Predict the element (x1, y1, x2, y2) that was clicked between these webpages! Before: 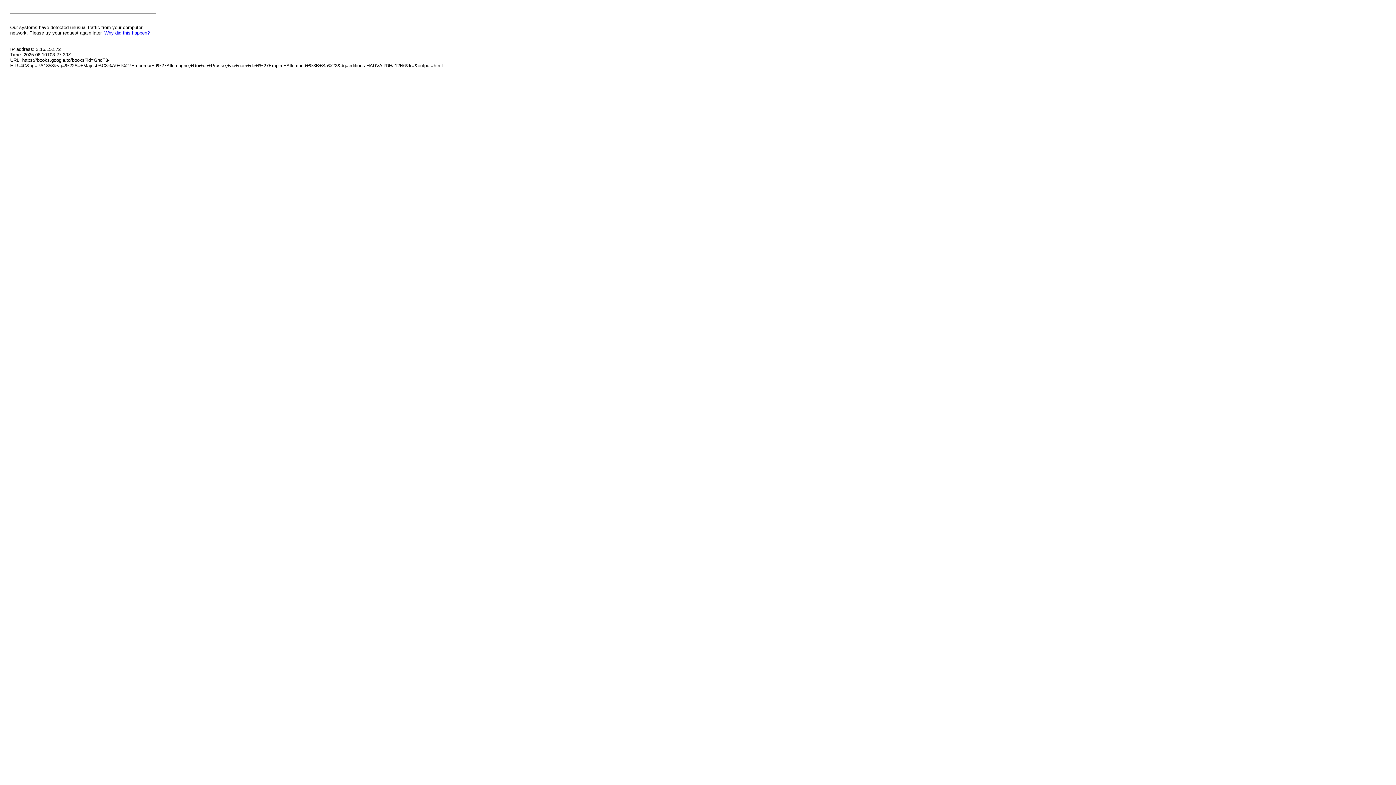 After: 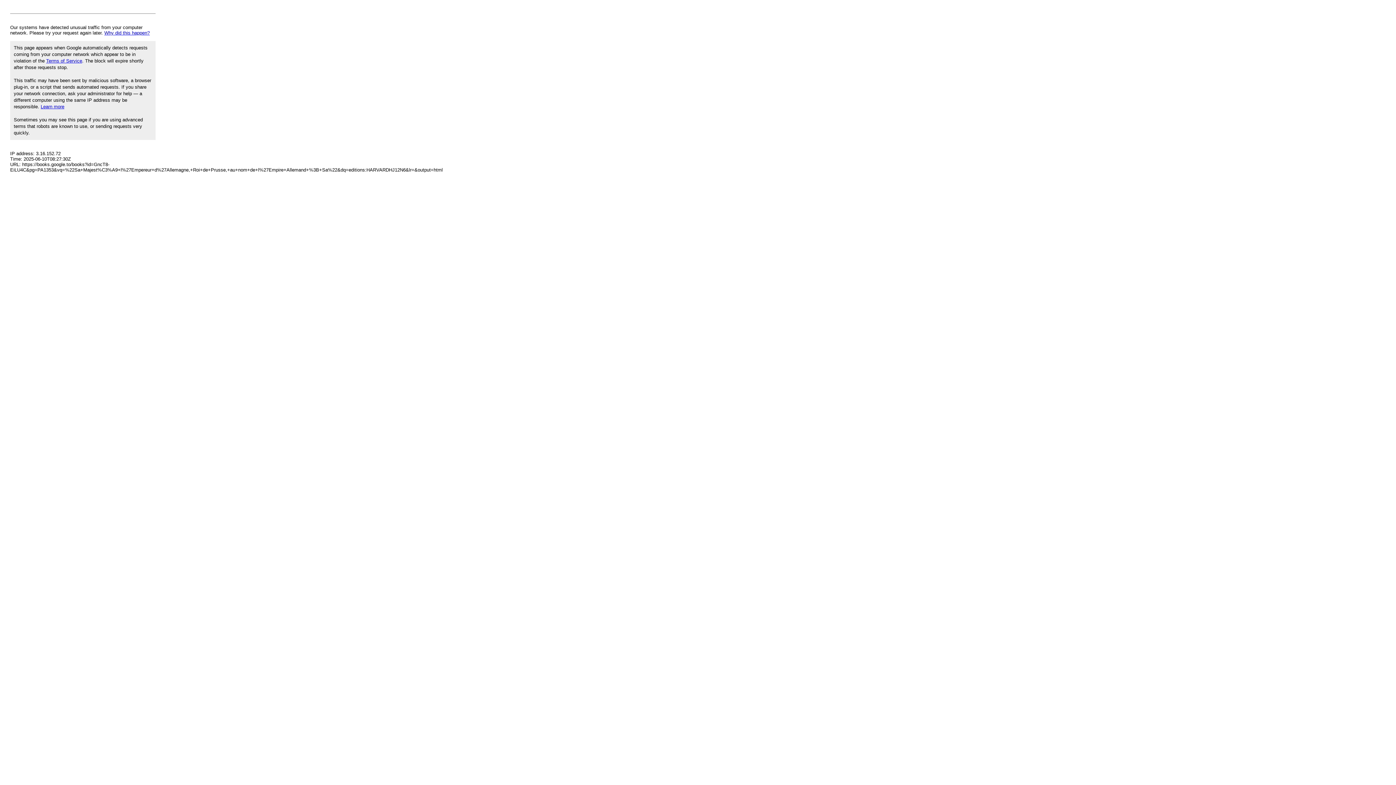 Action: label: Why did this happen? bbox: (104, 30, 149, 35)